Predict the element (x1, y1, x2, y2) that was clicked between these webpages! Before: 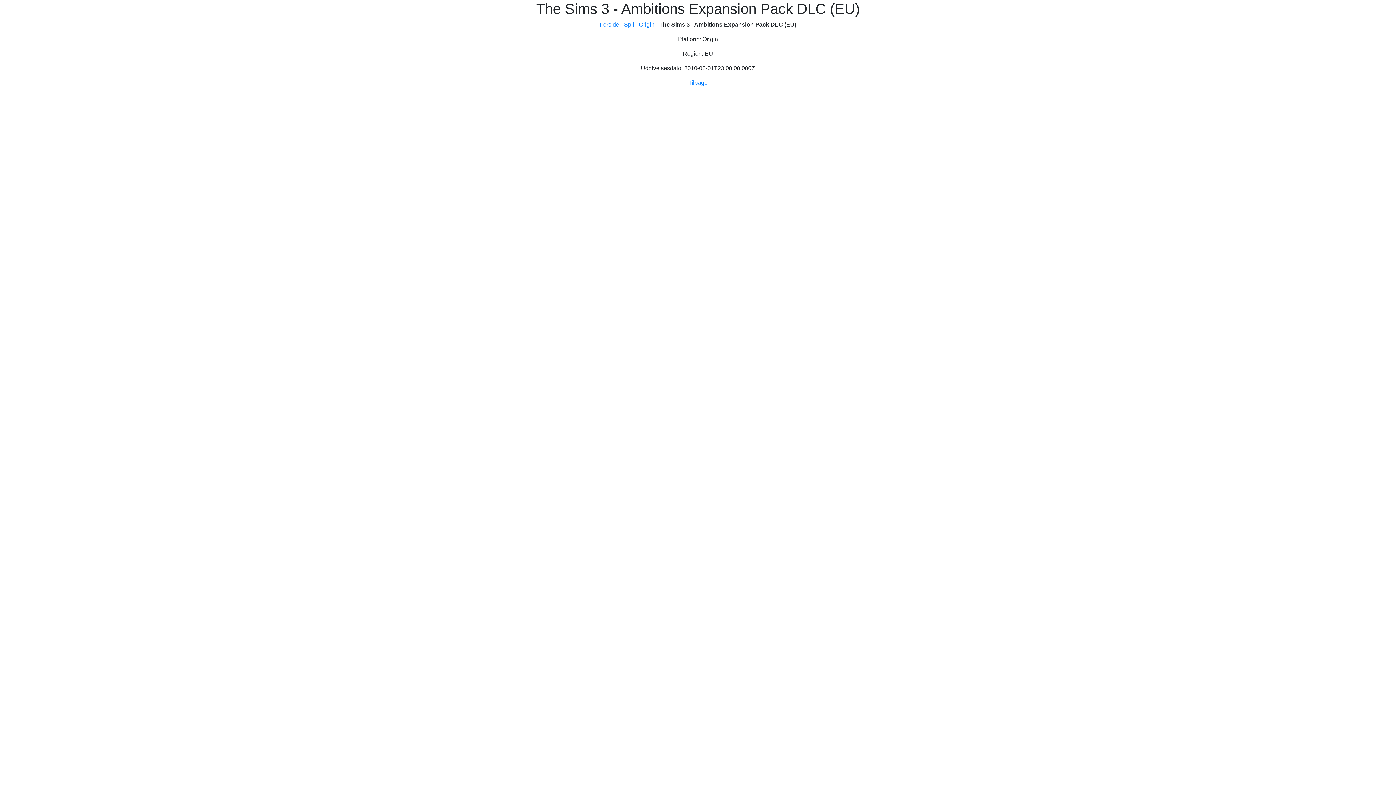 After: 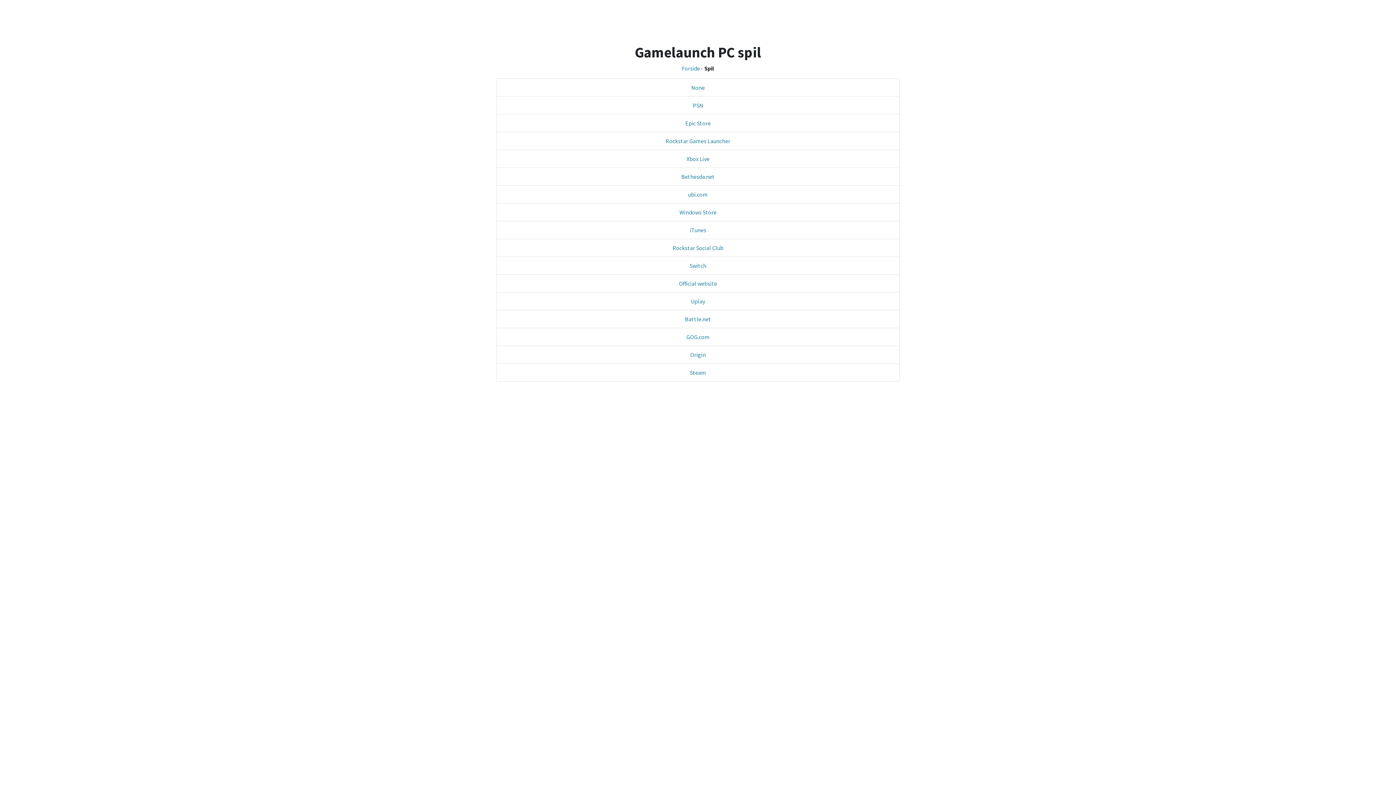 Action: bbox: (624, 21, 634, 27) label: Spil